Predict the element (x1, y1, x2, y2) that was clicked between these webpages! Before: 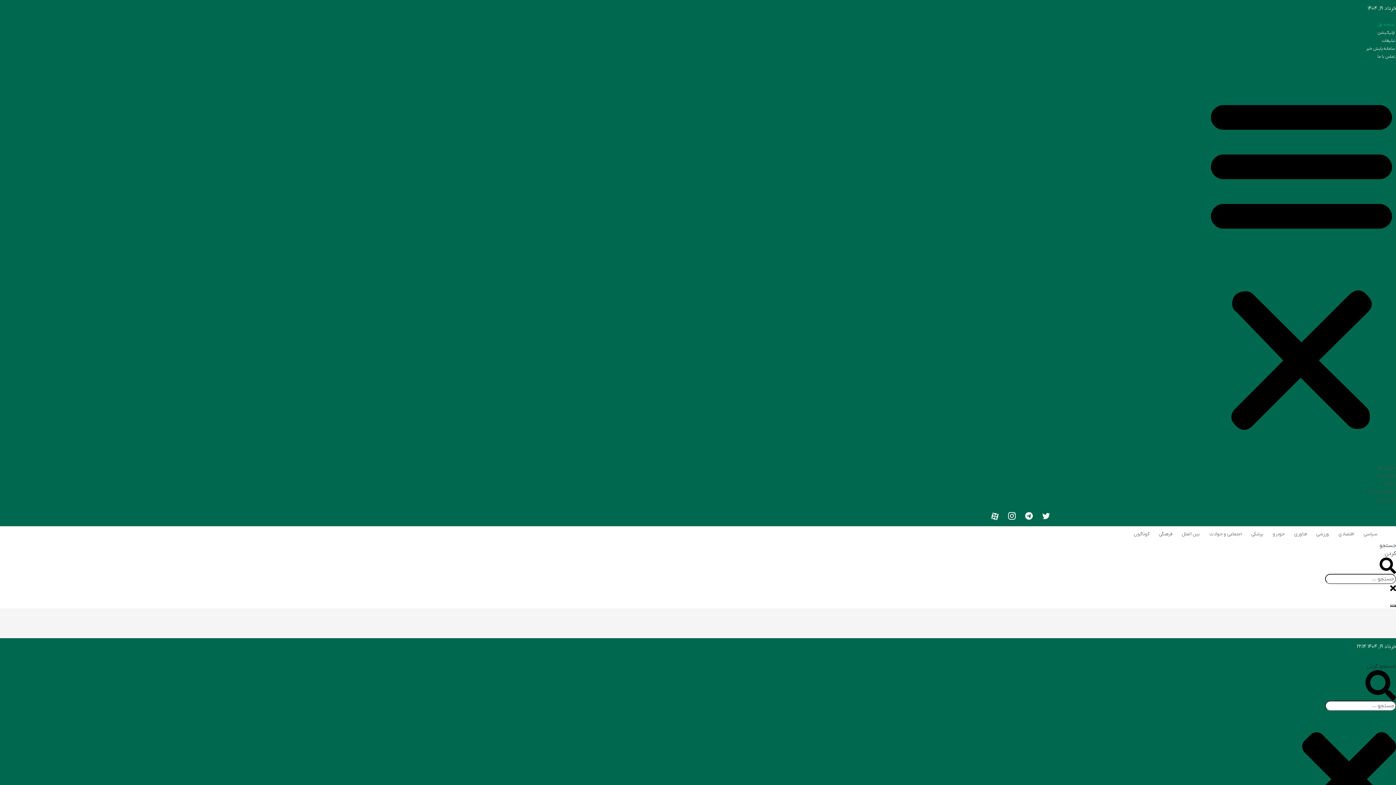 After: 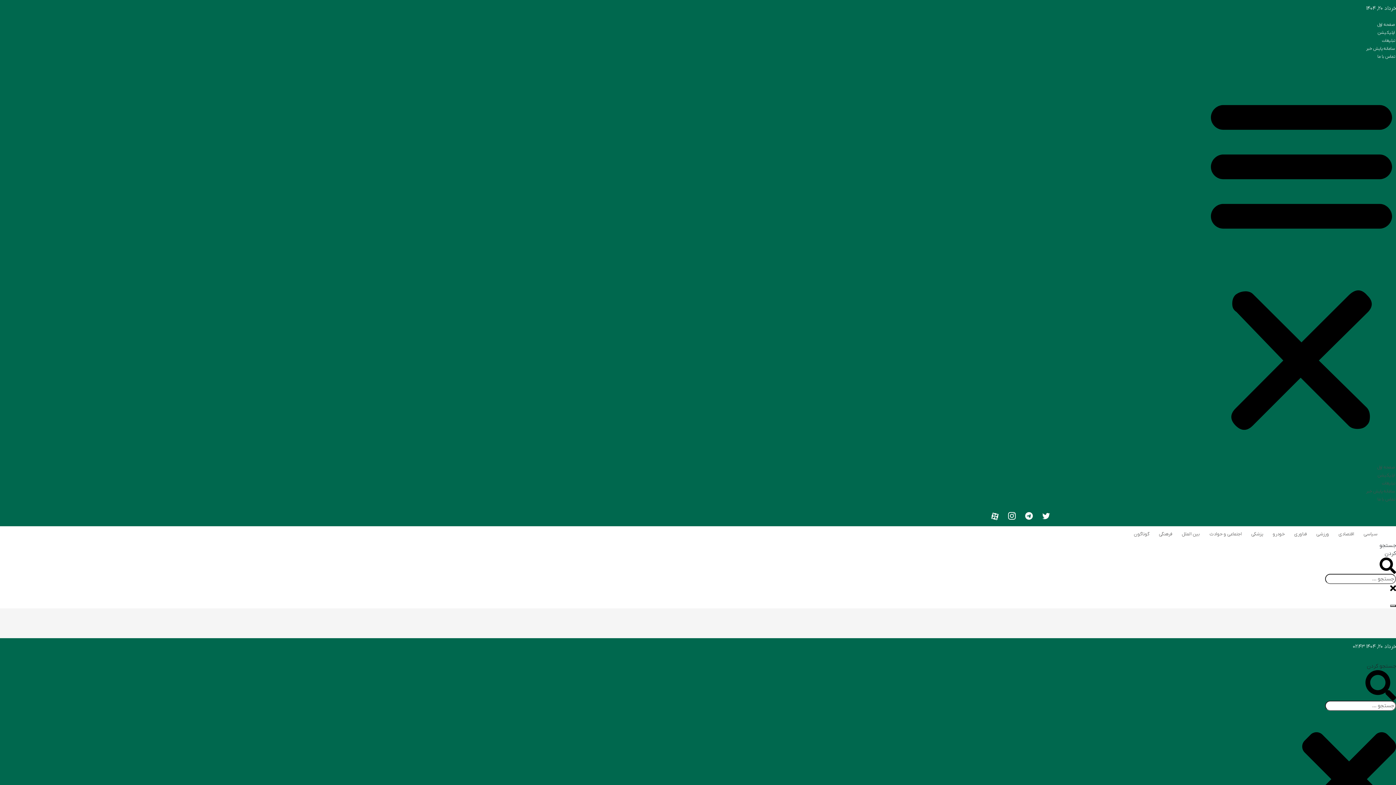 Action: label: ورزشی bbox: (1312, 528, 1333, 540)